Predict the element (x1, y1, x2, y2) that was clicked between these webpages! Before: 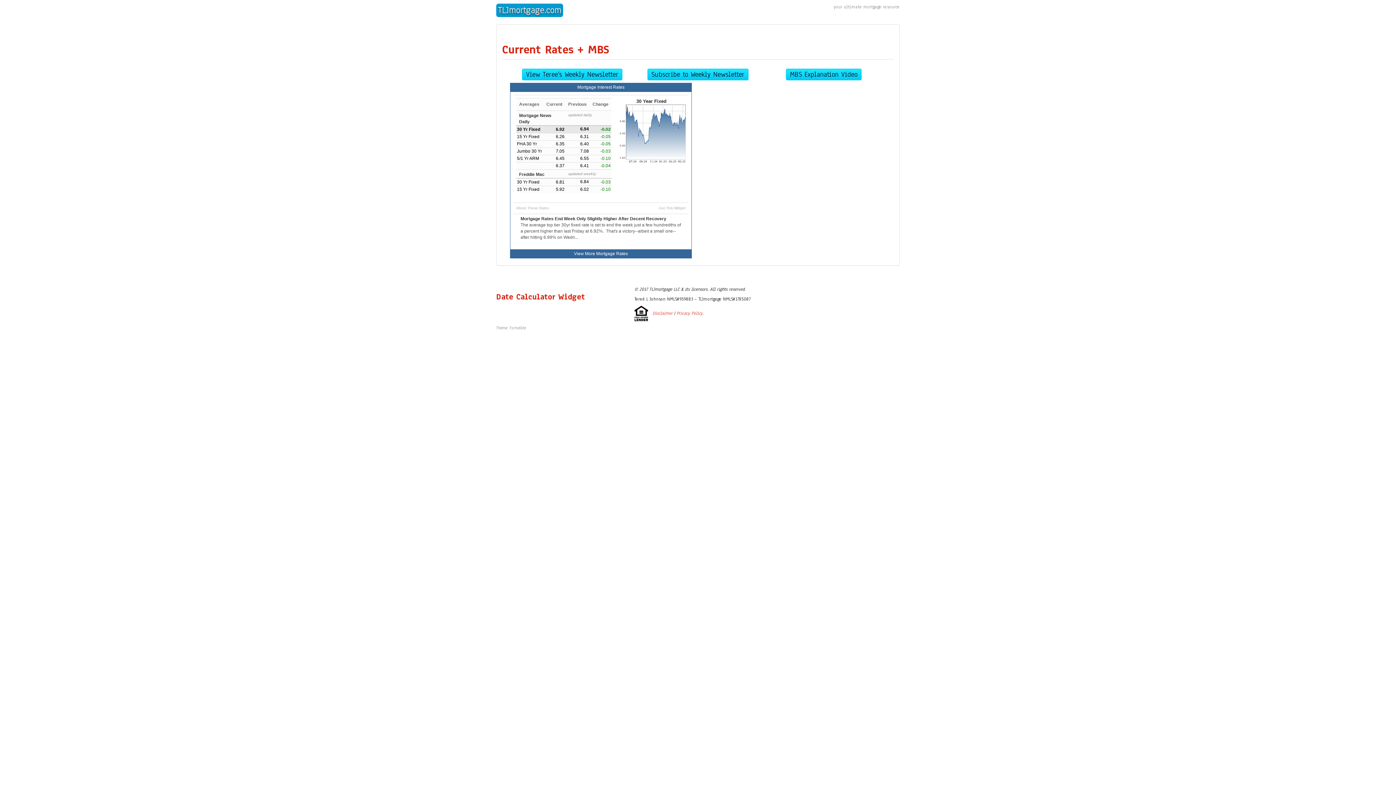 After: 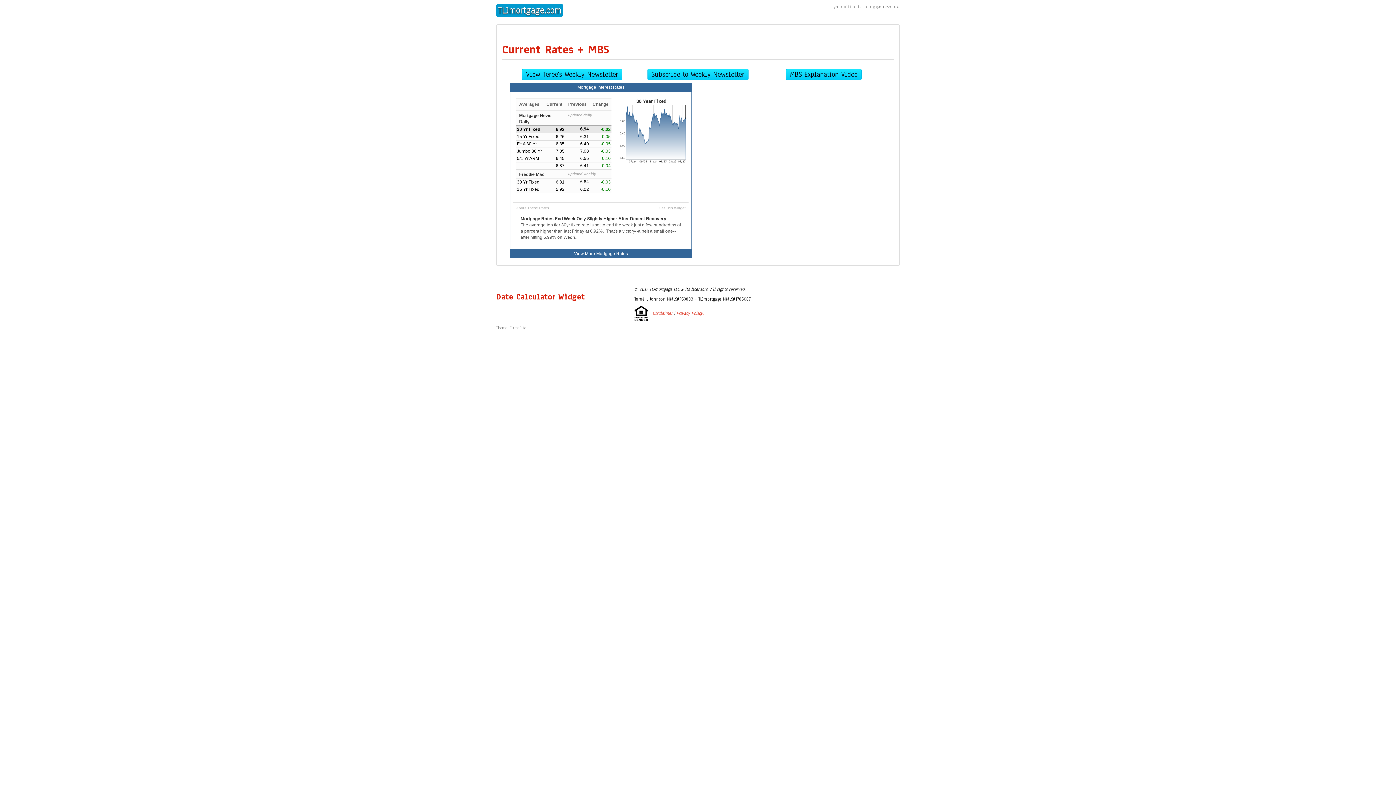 Action: bbox: (519, 172, 544, 177) label: Freddie Mac